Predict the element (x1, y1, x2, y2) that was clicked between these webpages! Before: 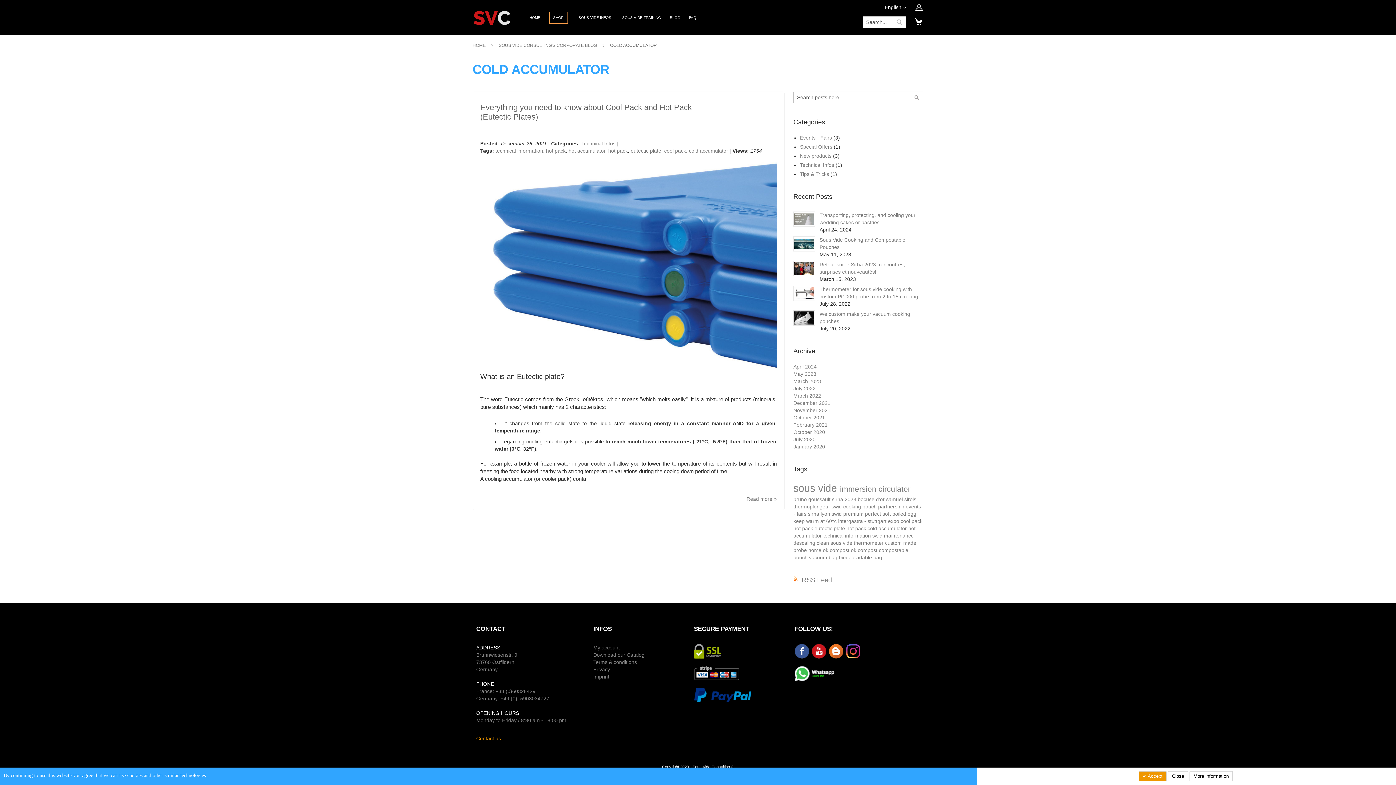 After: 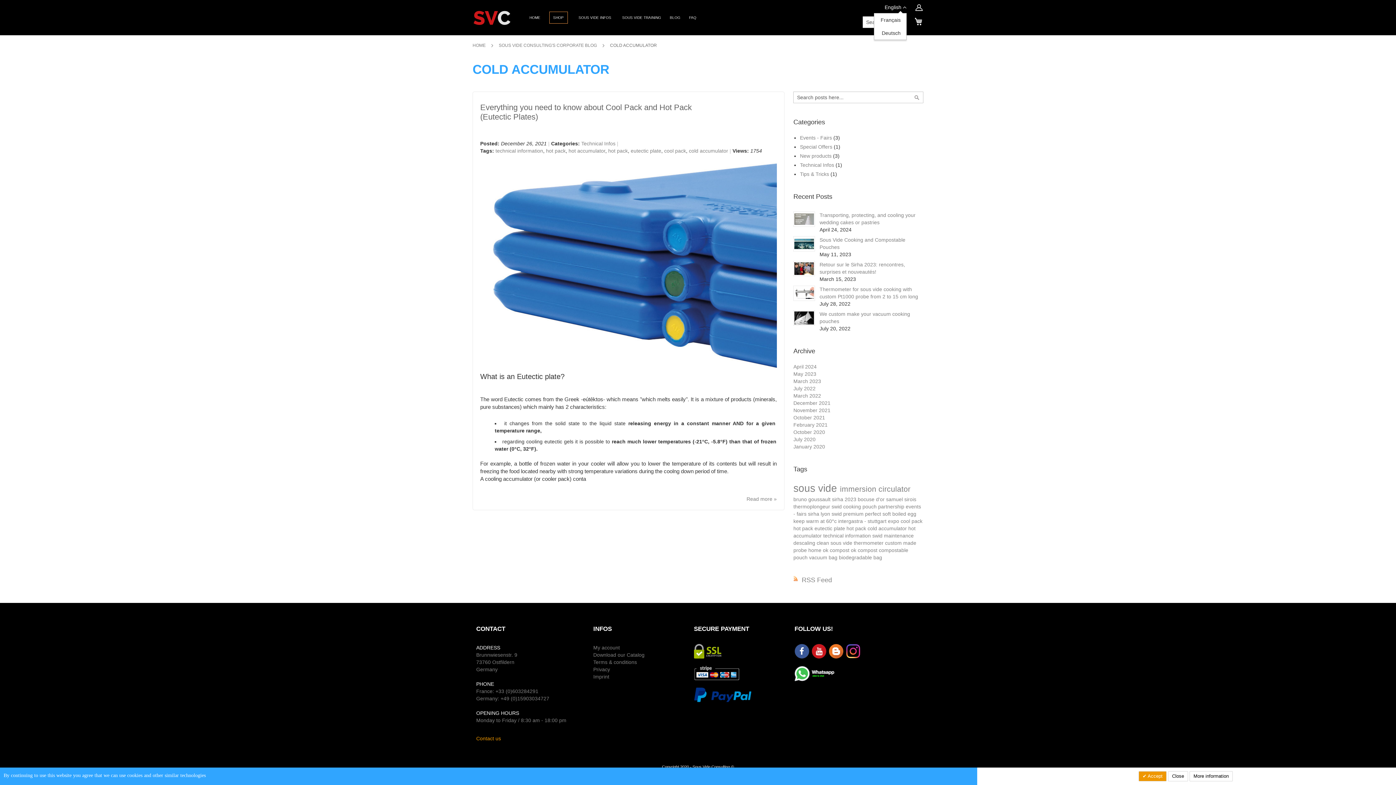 Action: bbox: (884, 3, 906, 11) label: English 